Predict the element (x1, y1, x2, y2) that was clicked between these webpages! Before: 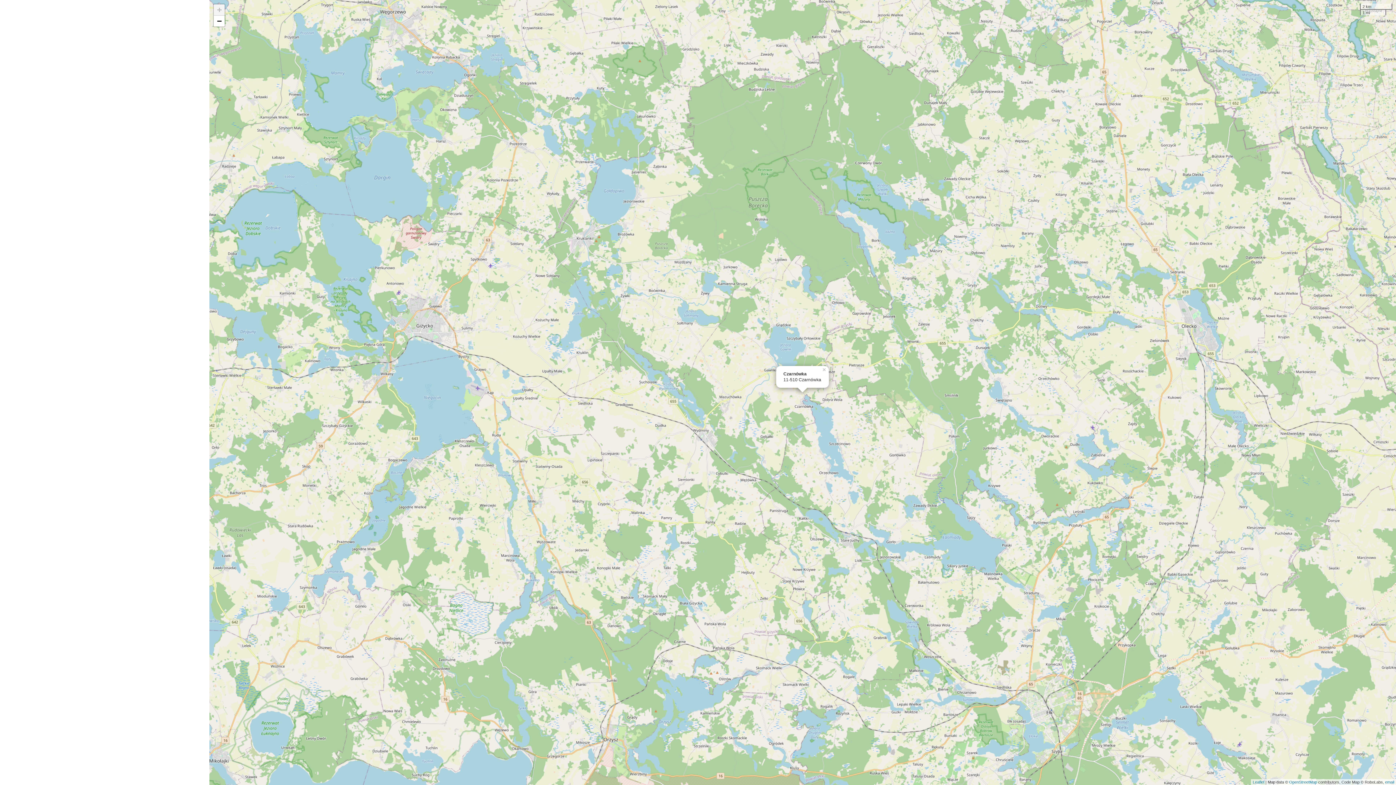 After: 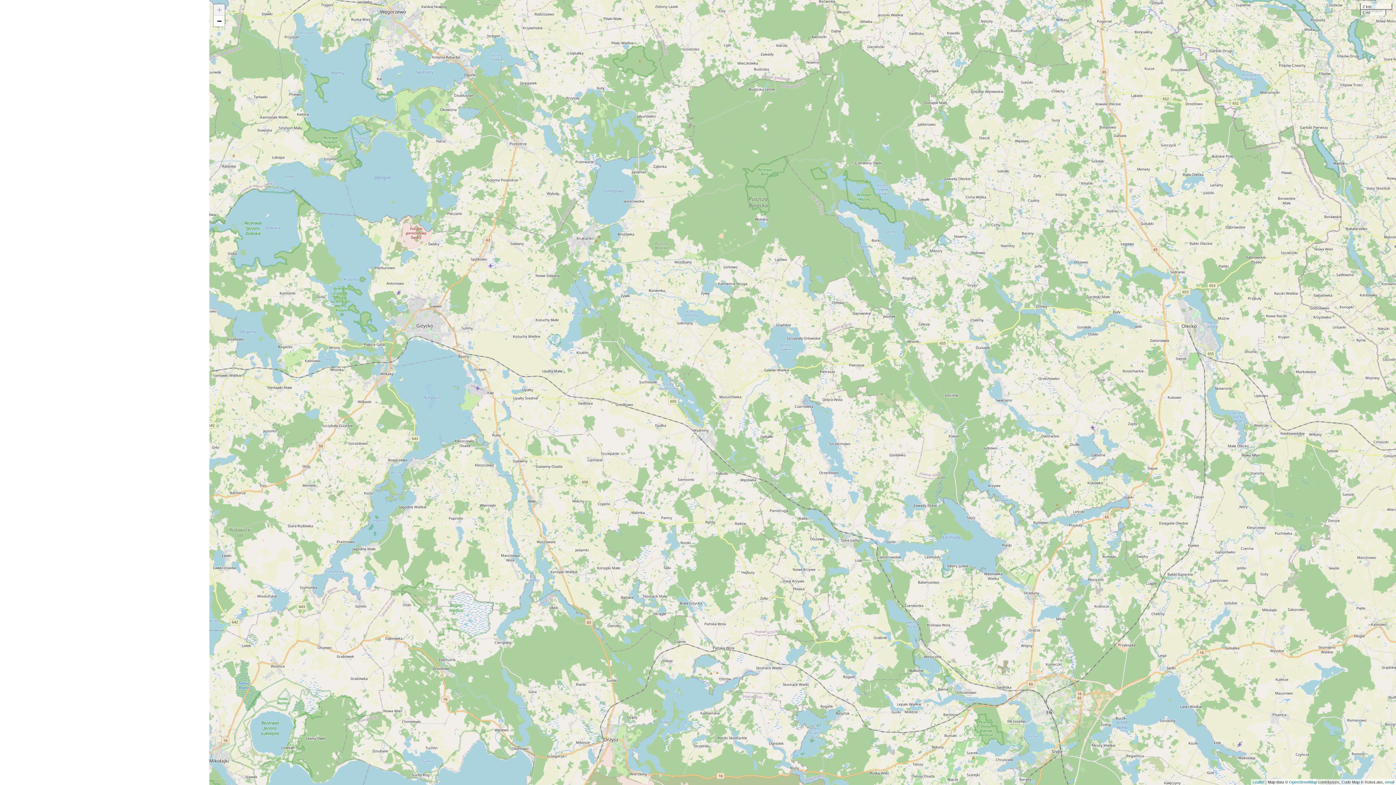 Action: bbox: (821, 366, 829, 372) label: ×